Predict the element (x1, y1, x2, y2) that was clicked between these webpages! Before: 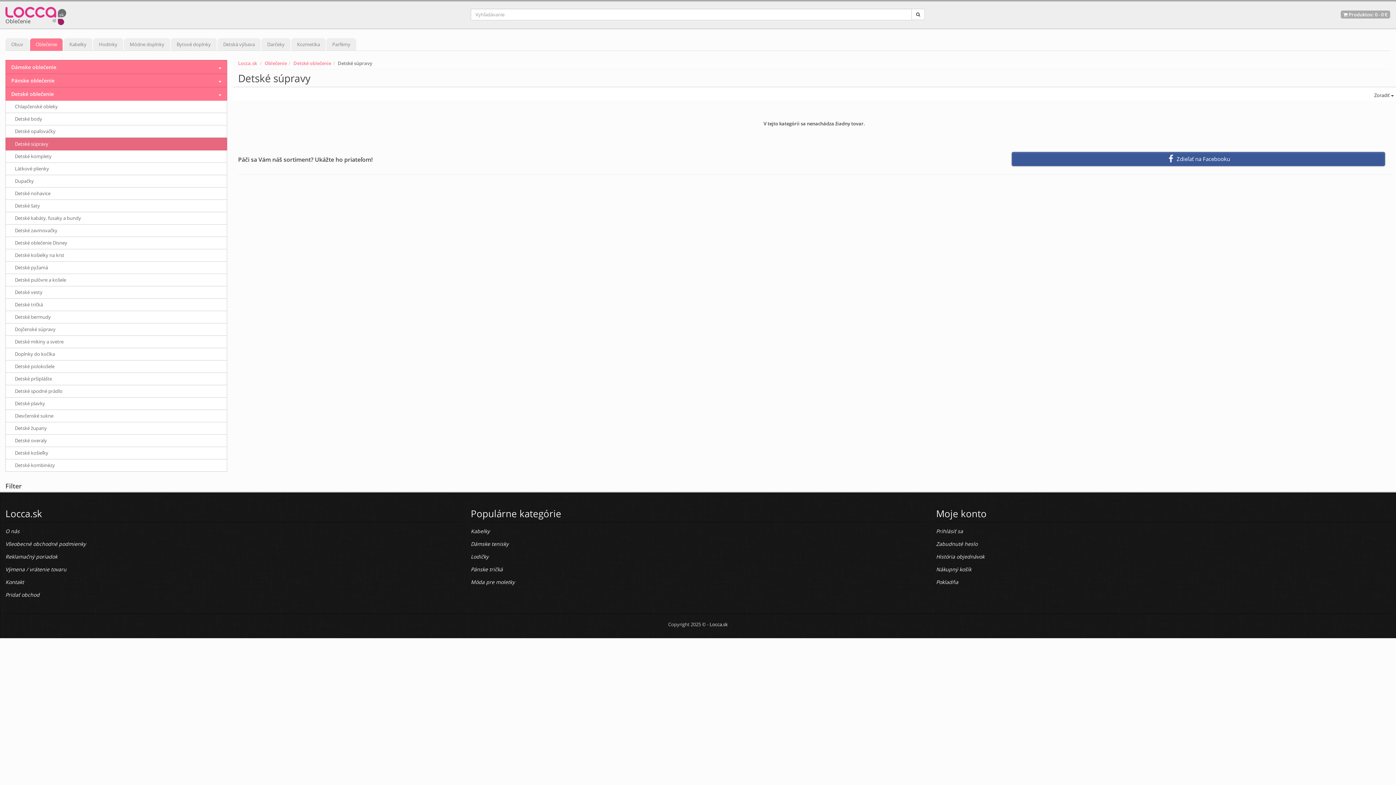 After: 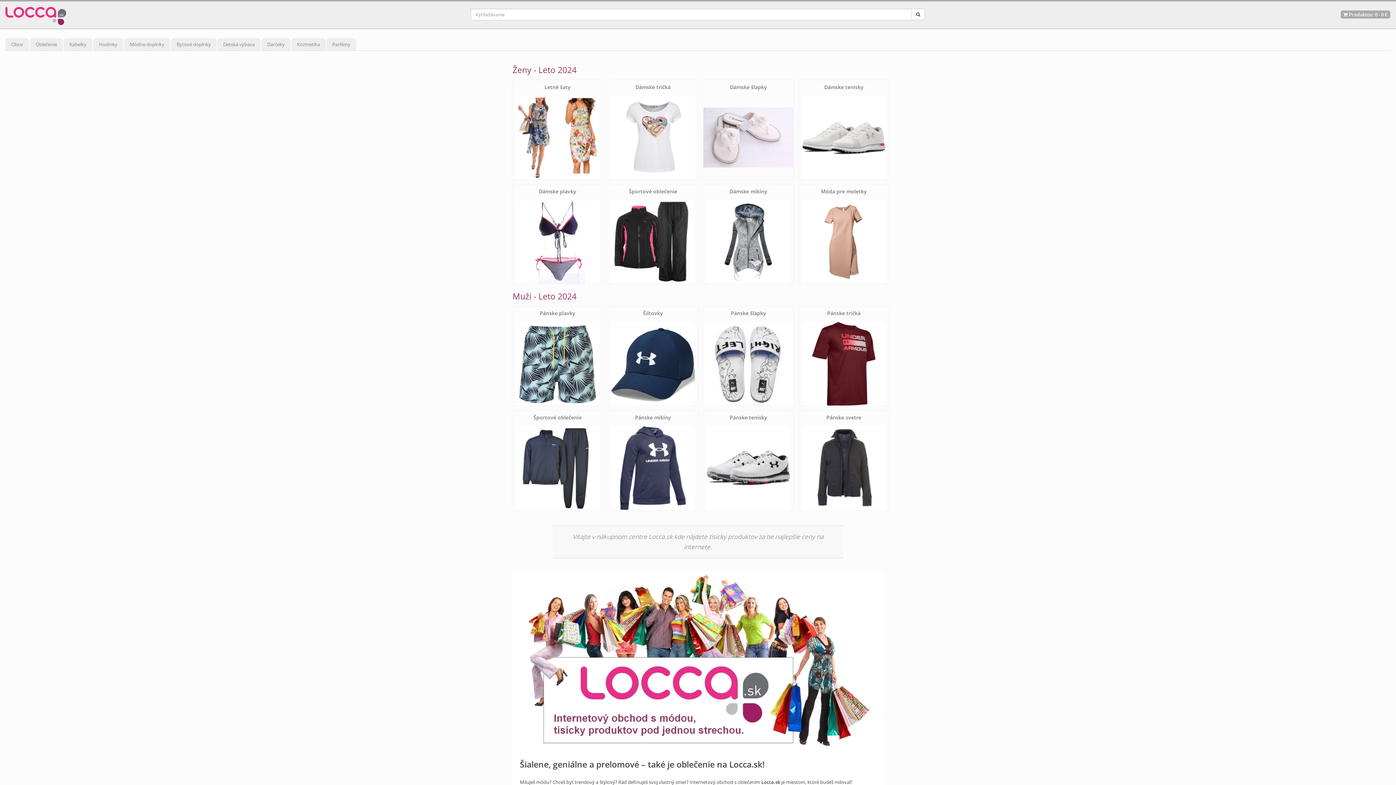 Action: bbox: (5, 4, 66, 24)